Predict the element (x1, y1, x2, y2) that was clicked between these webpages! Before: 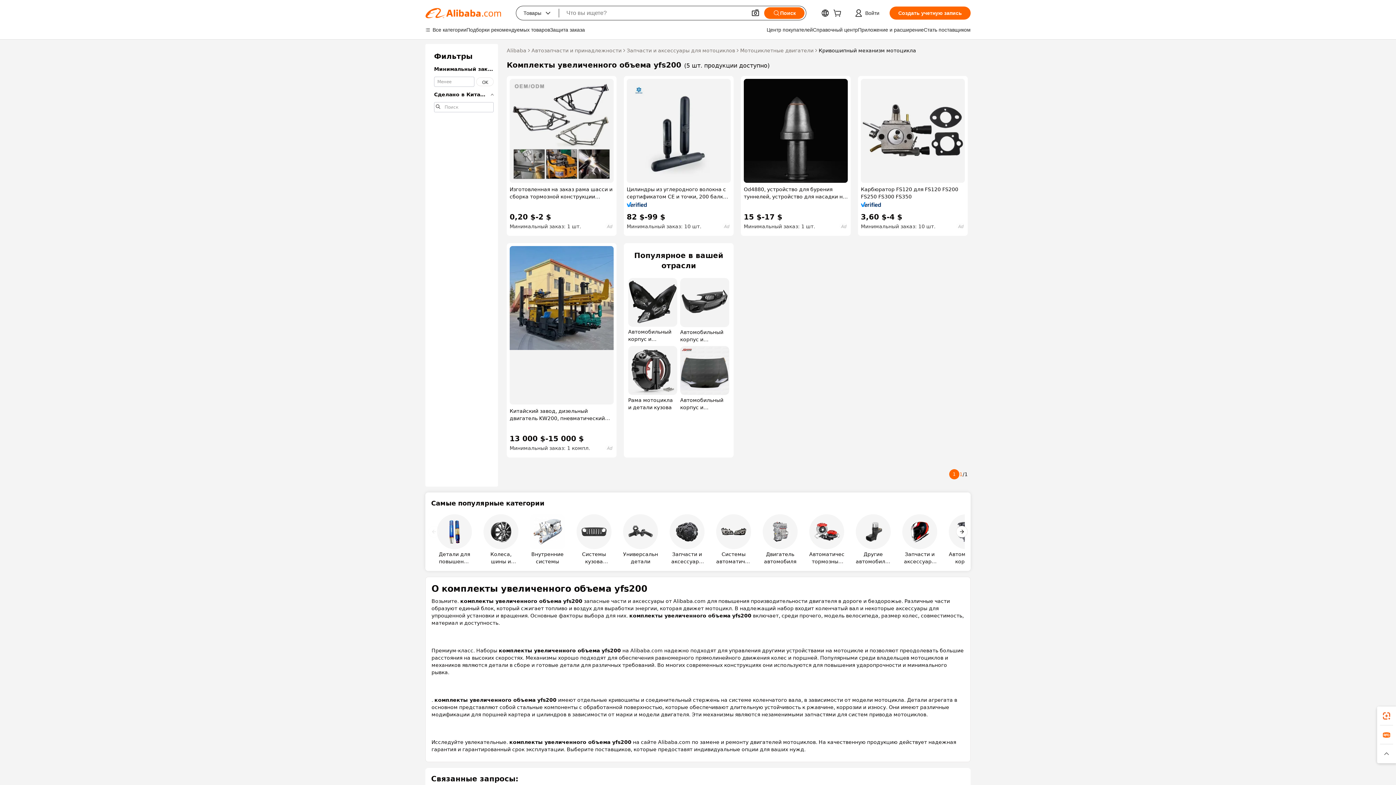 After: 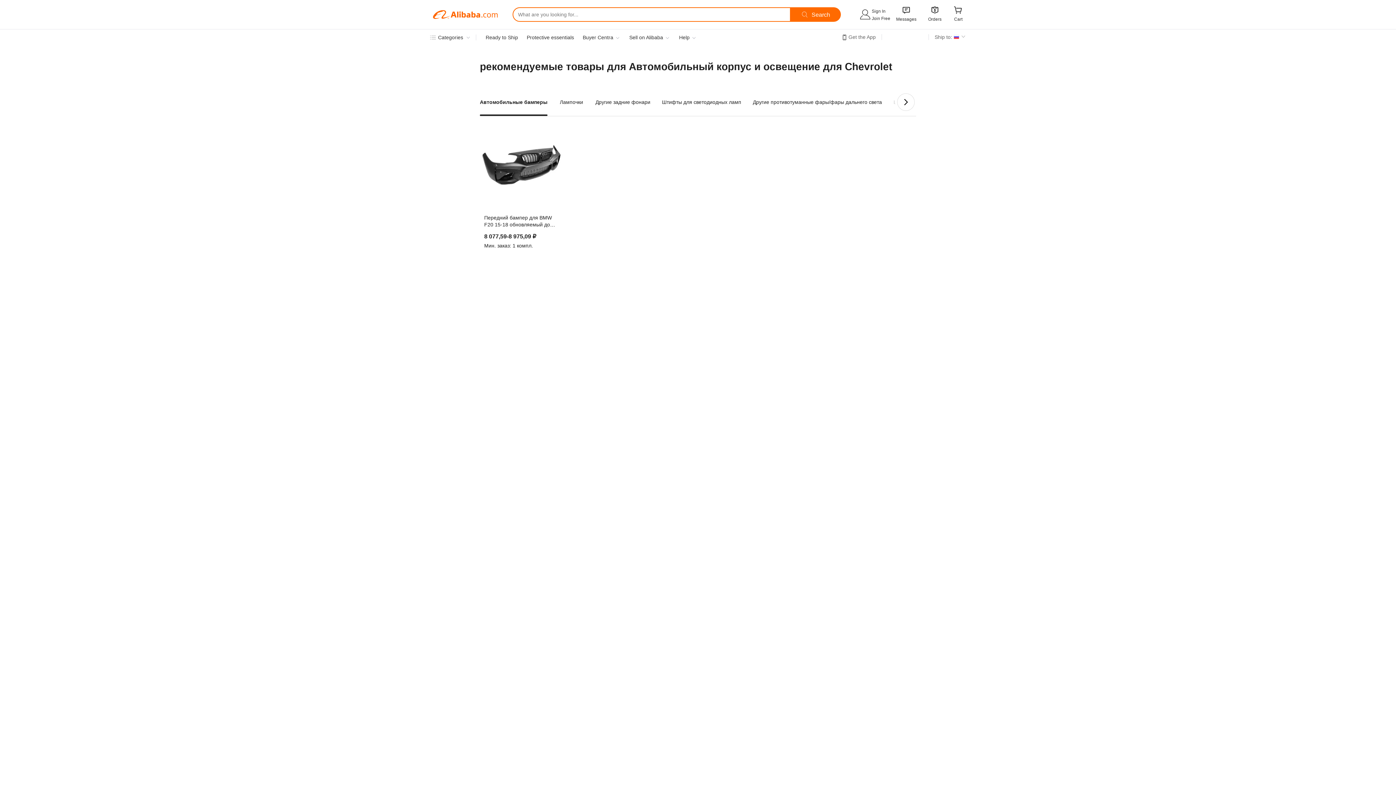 Action: label: Автомобильный корпус и освещение для Chevrolet bbox: (680, 278, 729, 343)